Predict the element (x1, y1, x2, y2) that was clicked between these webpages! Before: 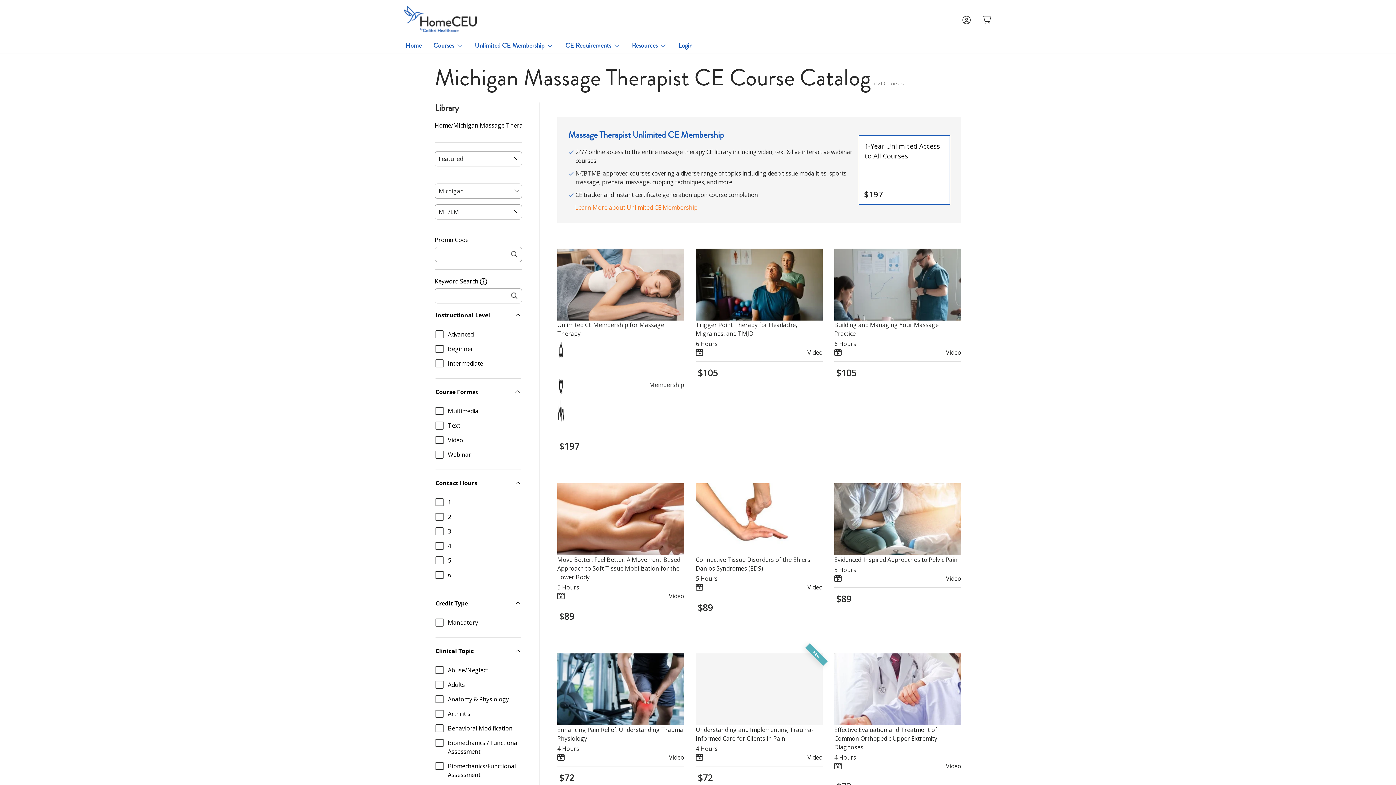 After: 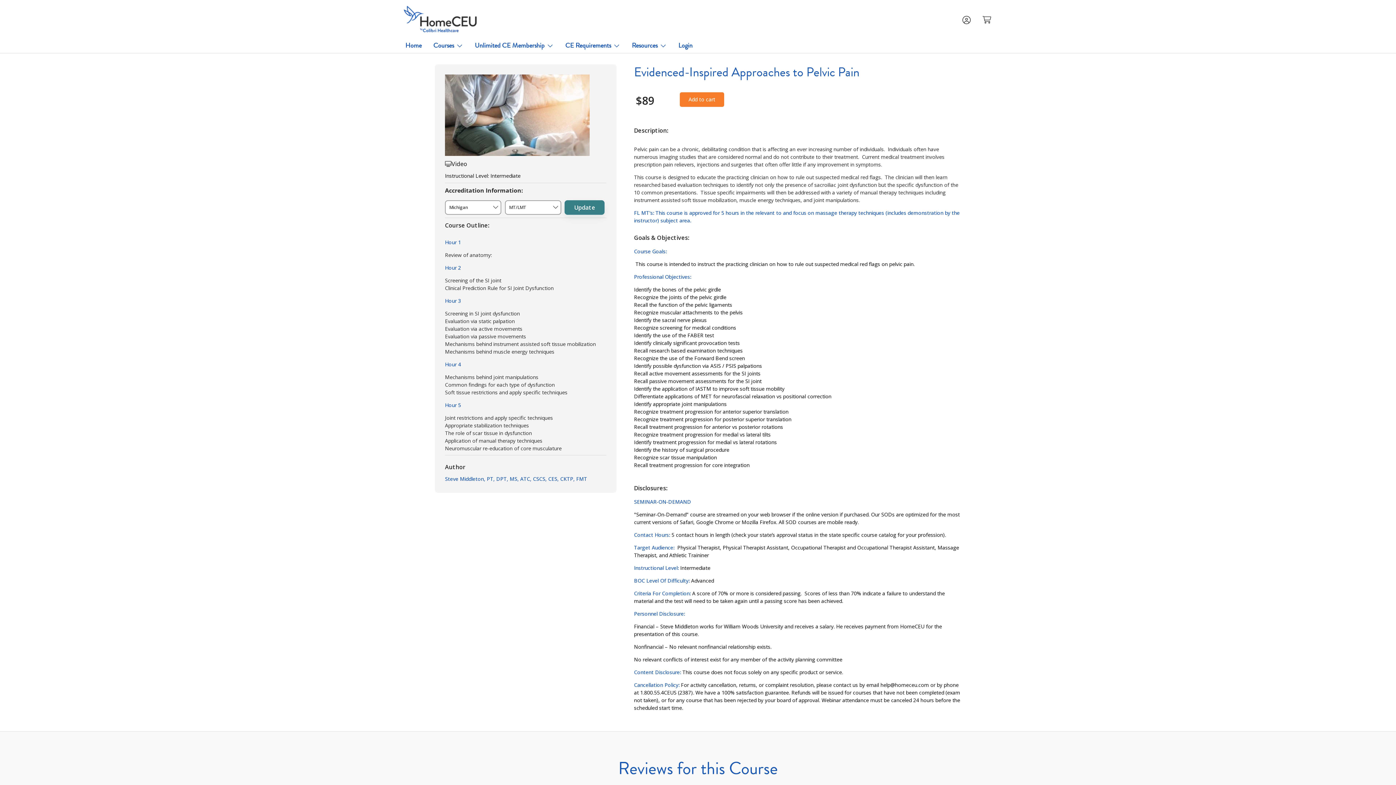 Action: bbox: (834, 596, 961, 604) label: Evidenced-Inspired Approaches to Pelvic Pain

5 Hours
Video
$89